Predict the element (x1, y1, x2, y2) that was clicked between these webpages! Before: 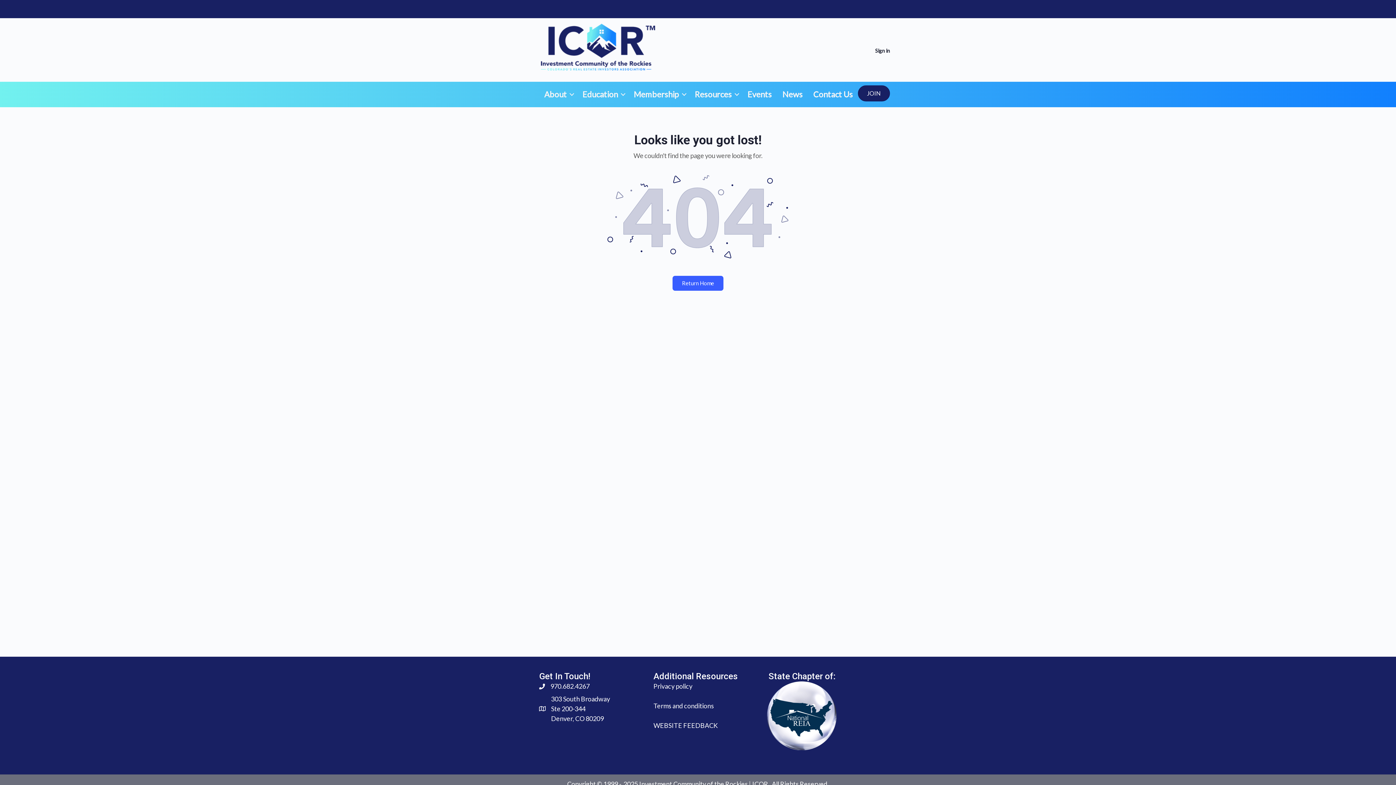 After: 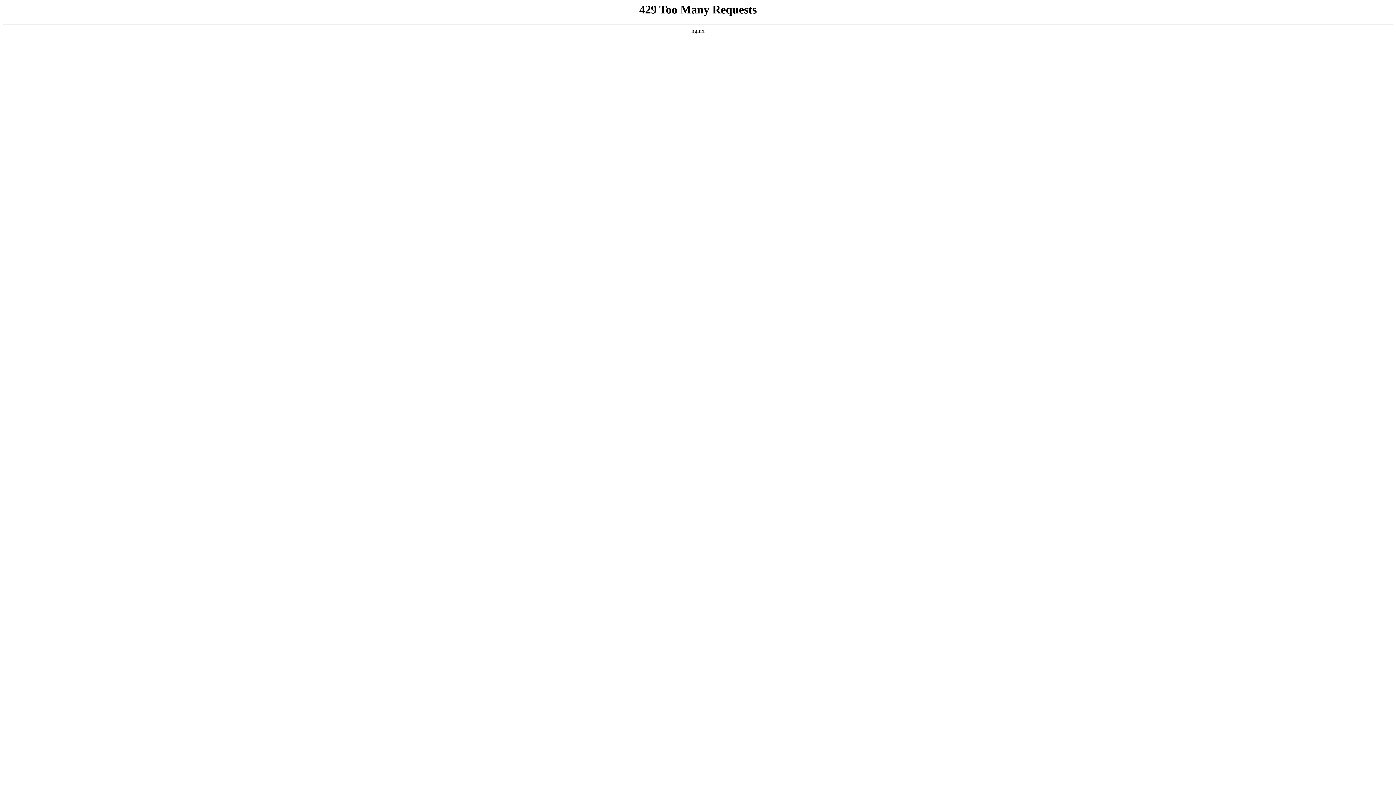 Action: bbox: (870, 42, 894, 59) label: Sign in